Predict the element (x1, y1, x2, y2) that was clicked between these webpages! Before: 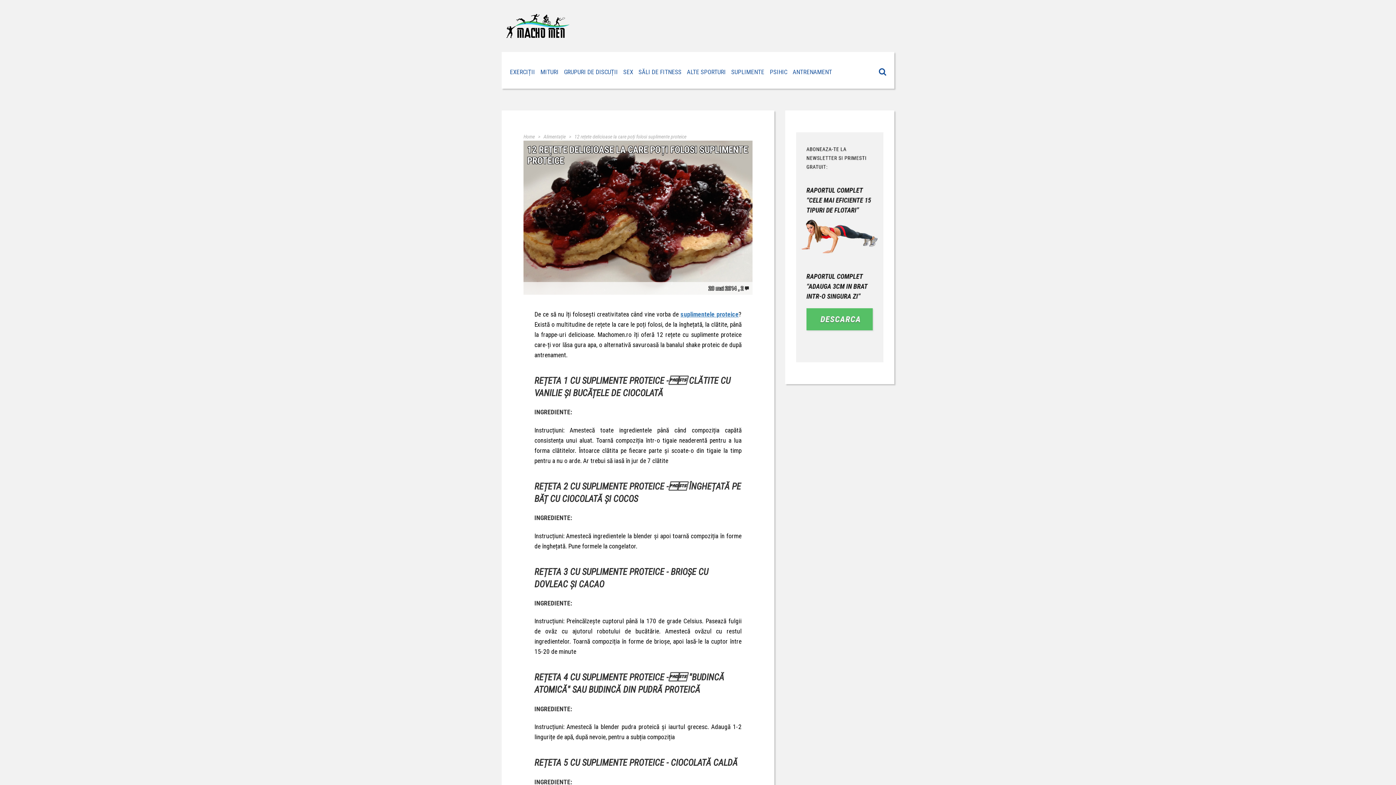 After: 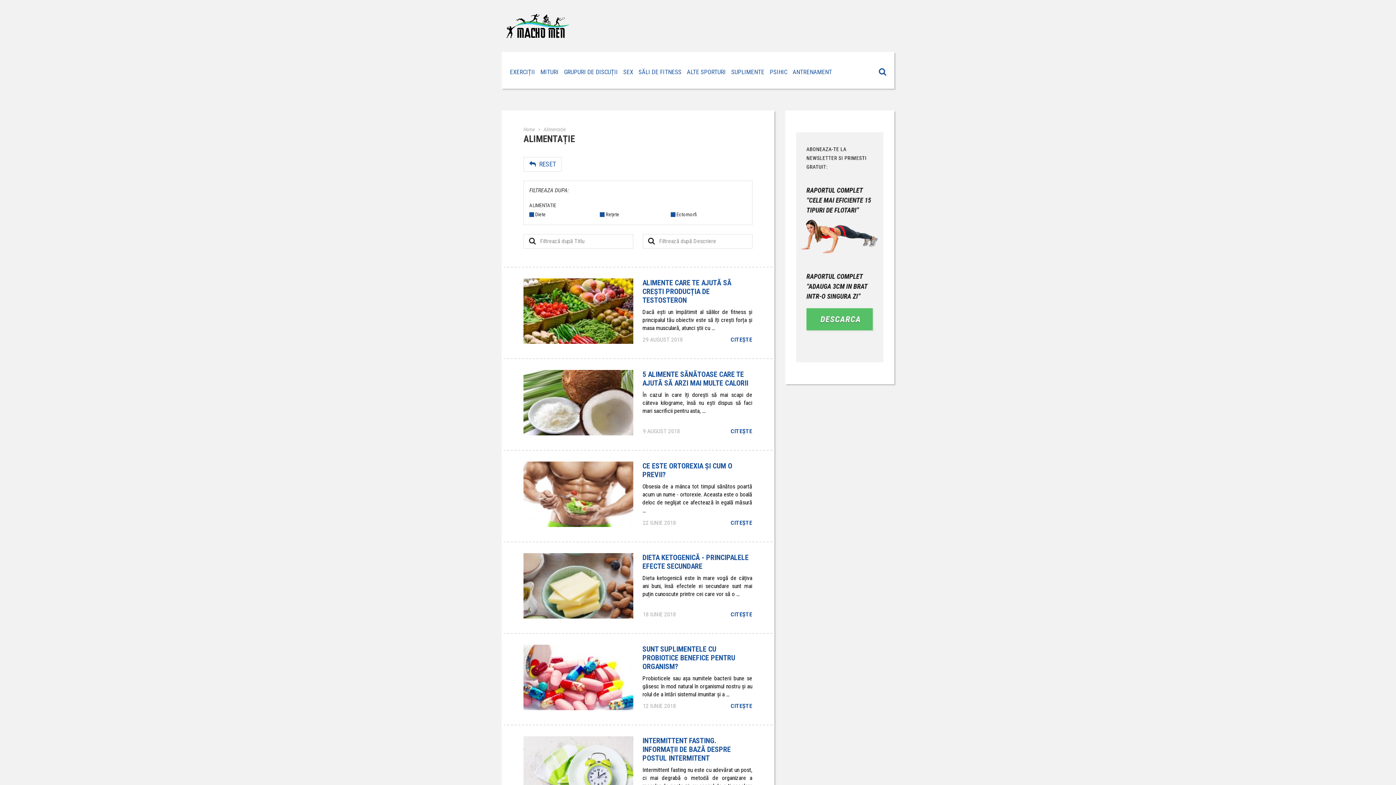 Action: label: Alimentație bbox: (543, 133, 565, 139)